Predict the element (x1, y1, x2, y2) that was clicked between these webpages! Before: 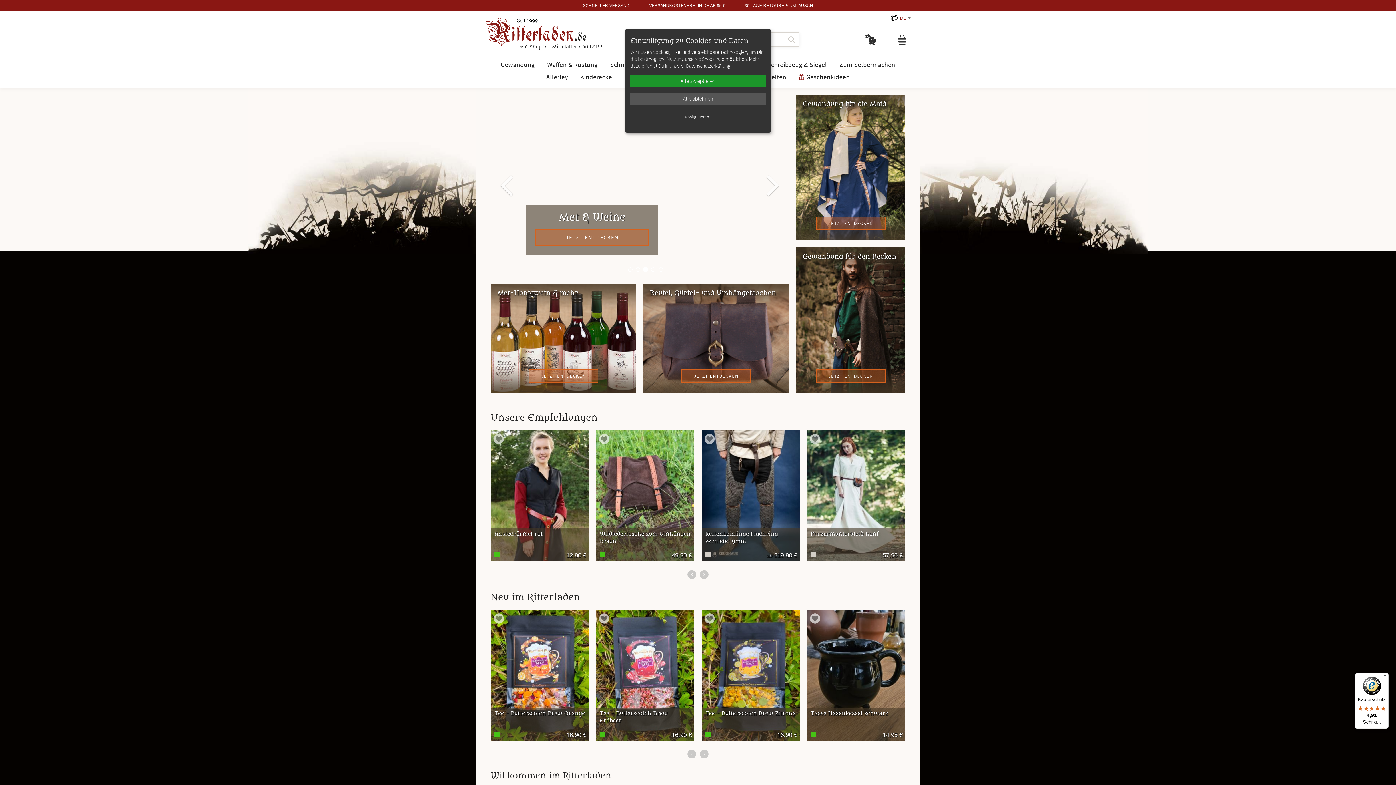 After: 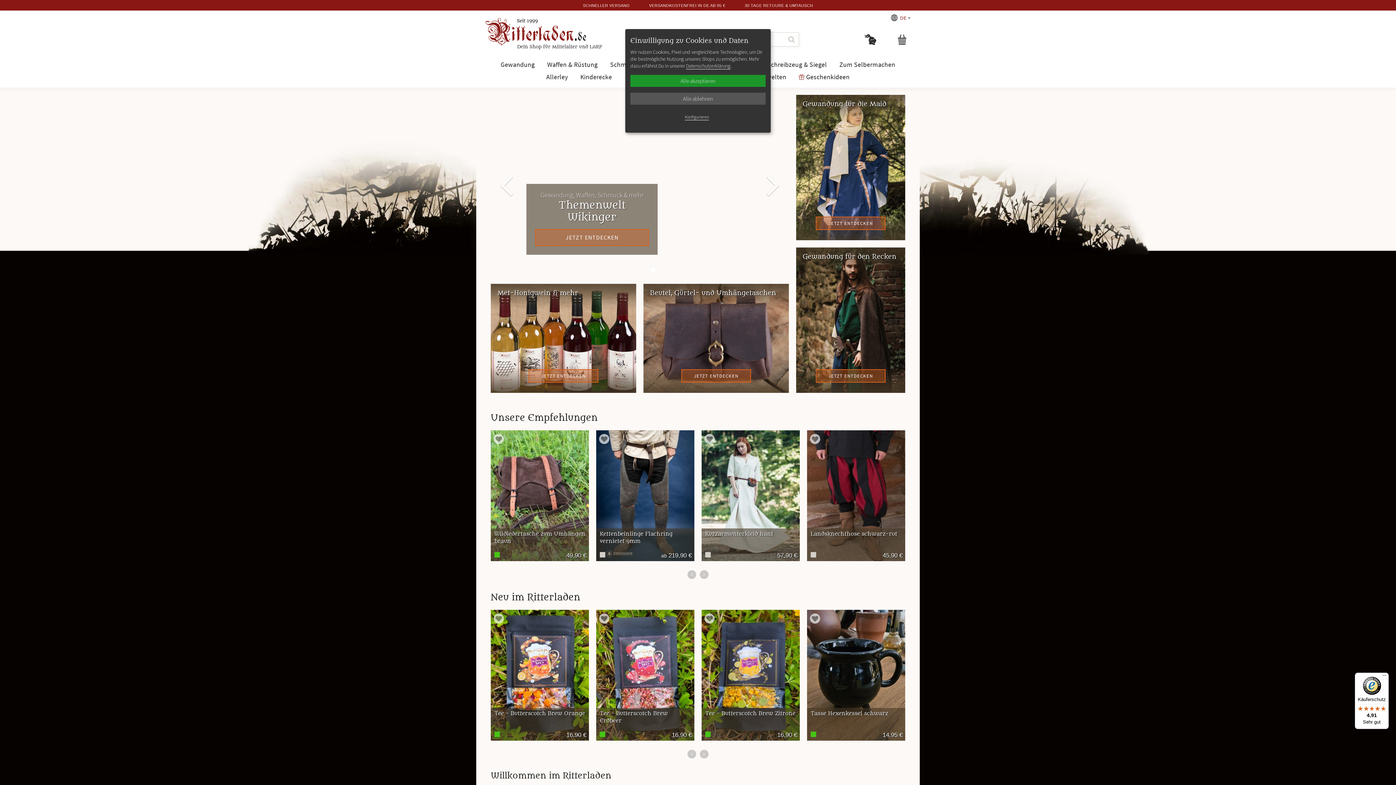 Action: label: Dein Shop für Mittelalter und LARP bbox: (485, 17, 608, 49)